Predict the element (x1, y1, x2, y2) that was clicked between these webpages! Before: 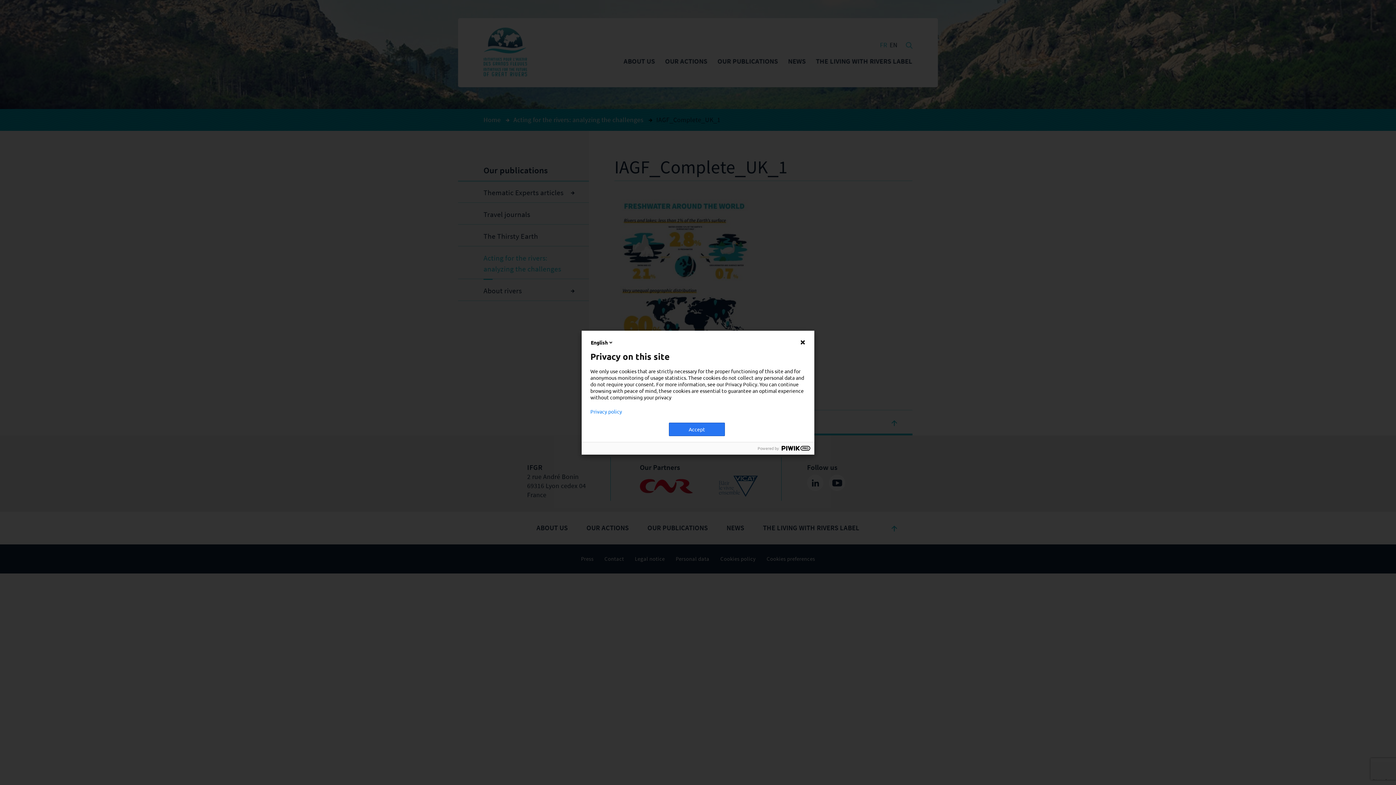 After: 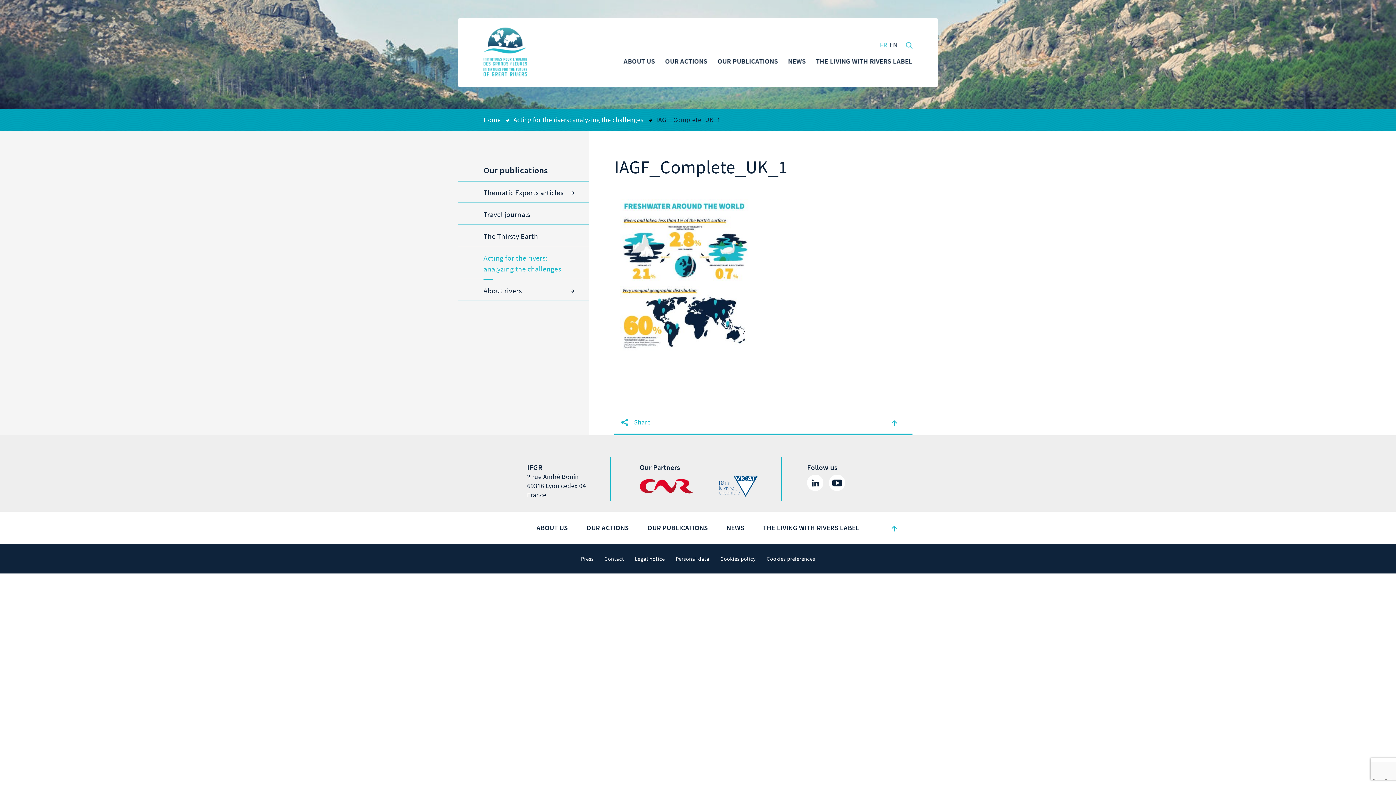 Action: bbox: (800, 339, 805, 345)